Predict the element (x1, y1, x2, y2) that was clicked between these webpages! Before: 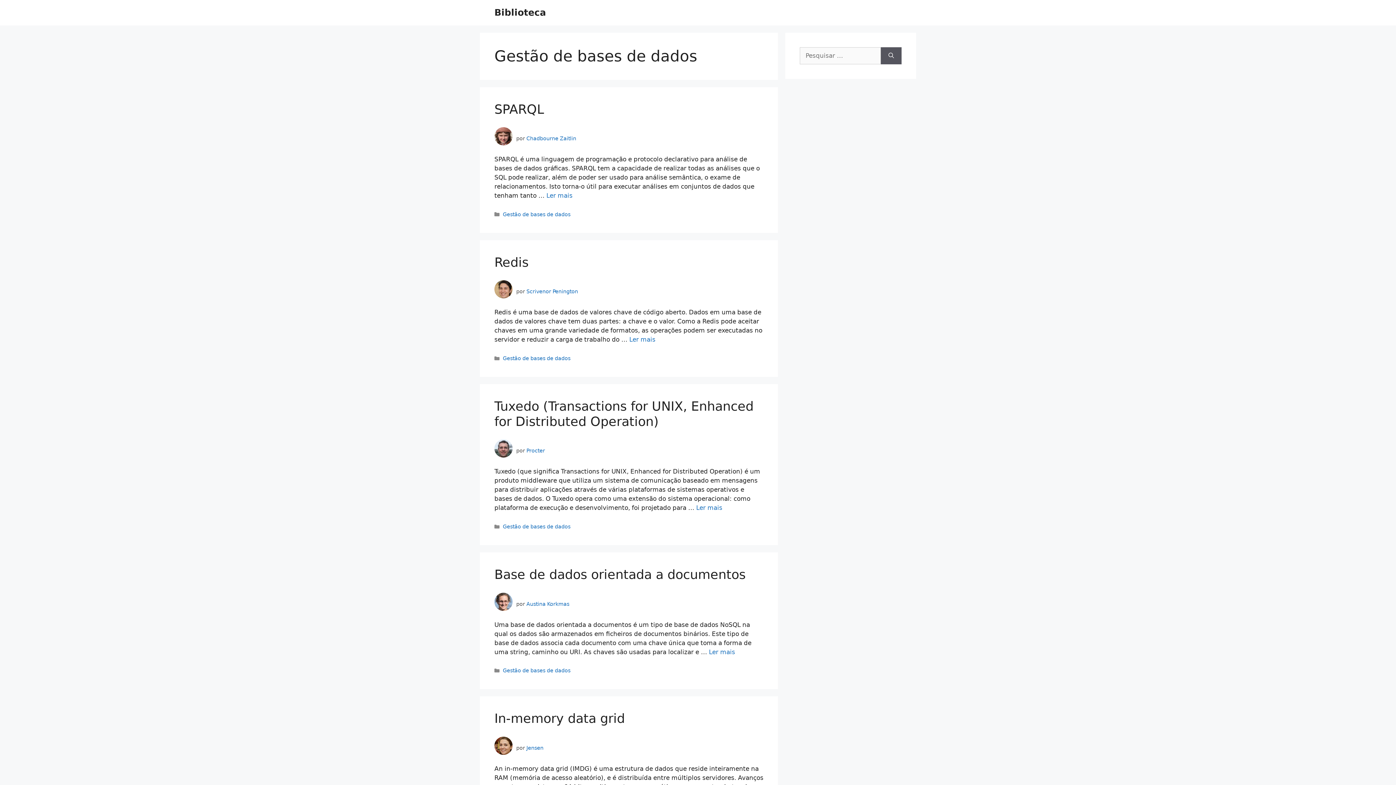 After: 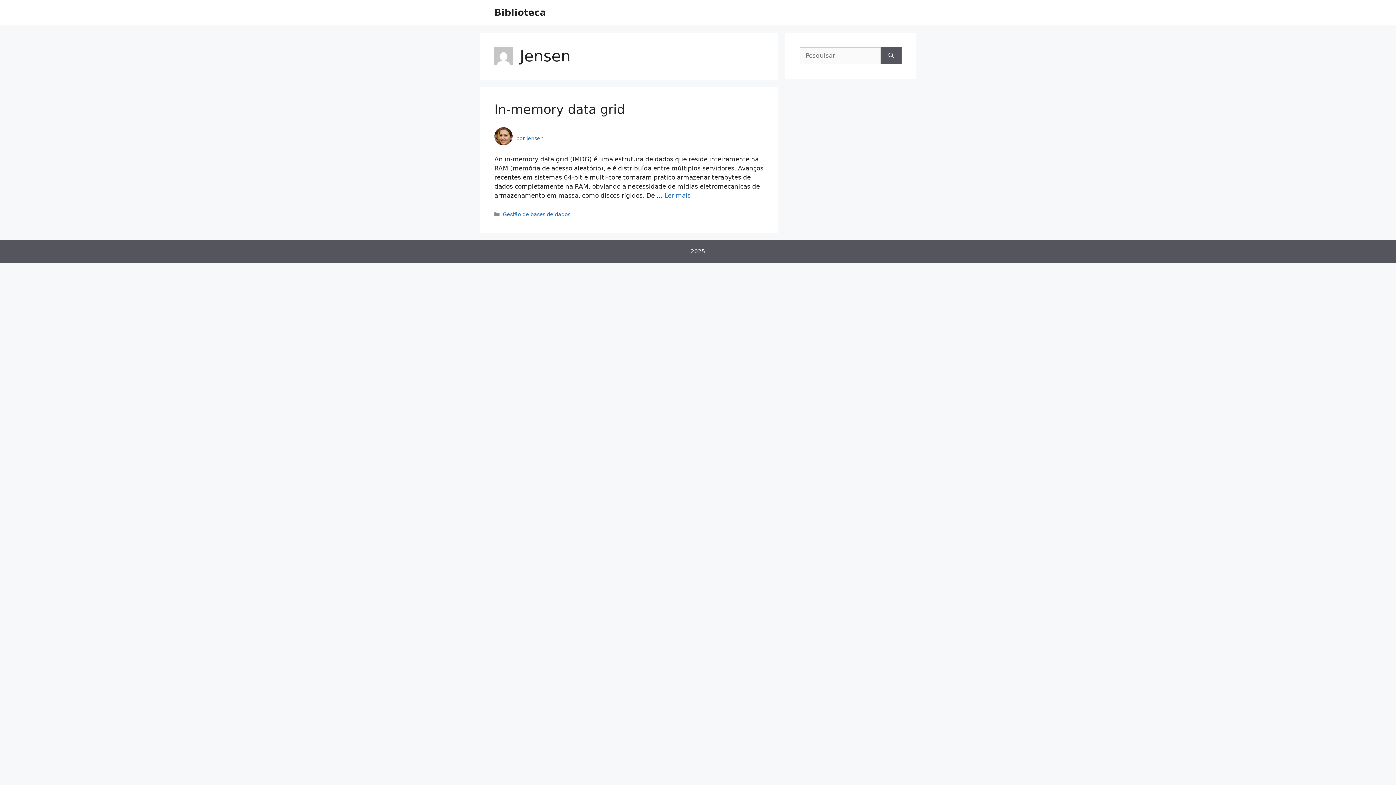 Action: label: Jensen bbox: (526, 745, 543, 751)